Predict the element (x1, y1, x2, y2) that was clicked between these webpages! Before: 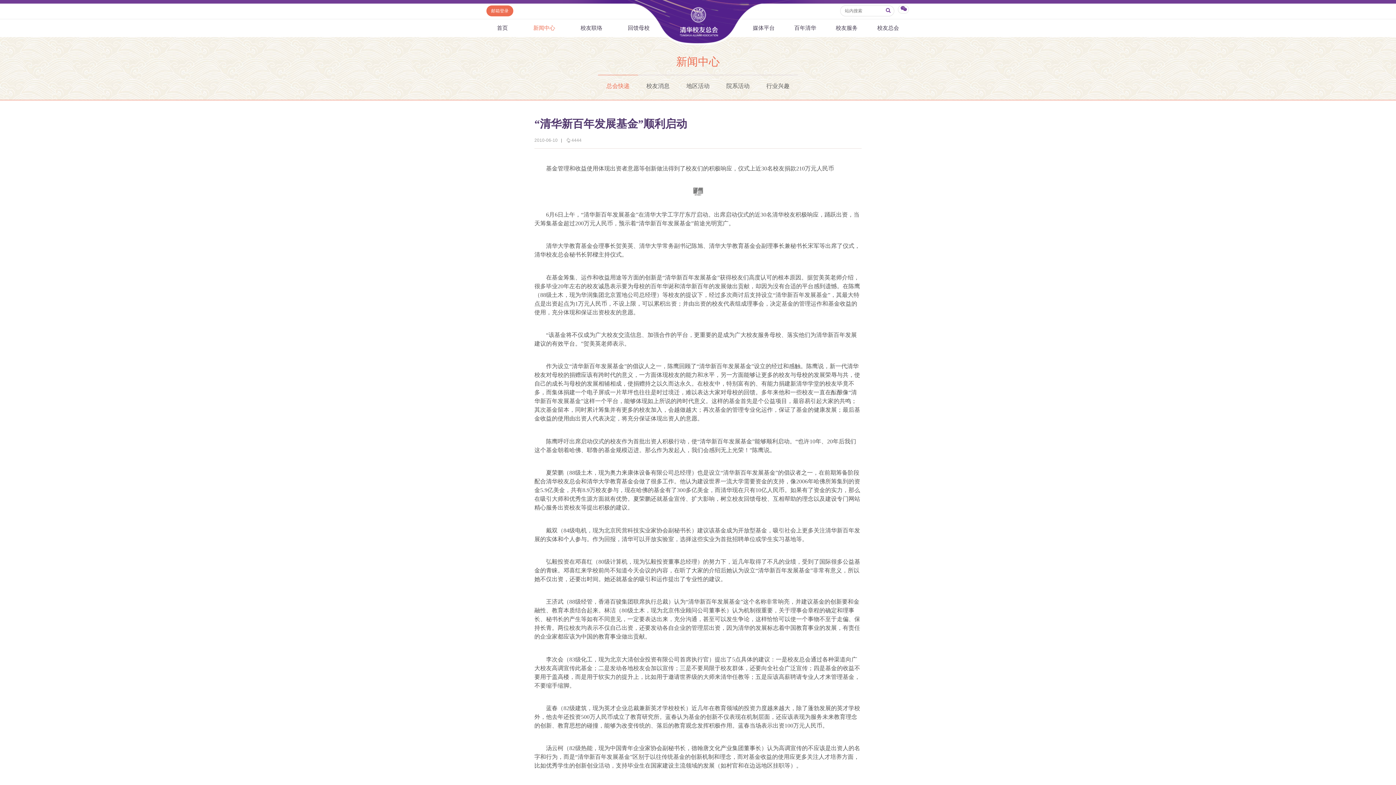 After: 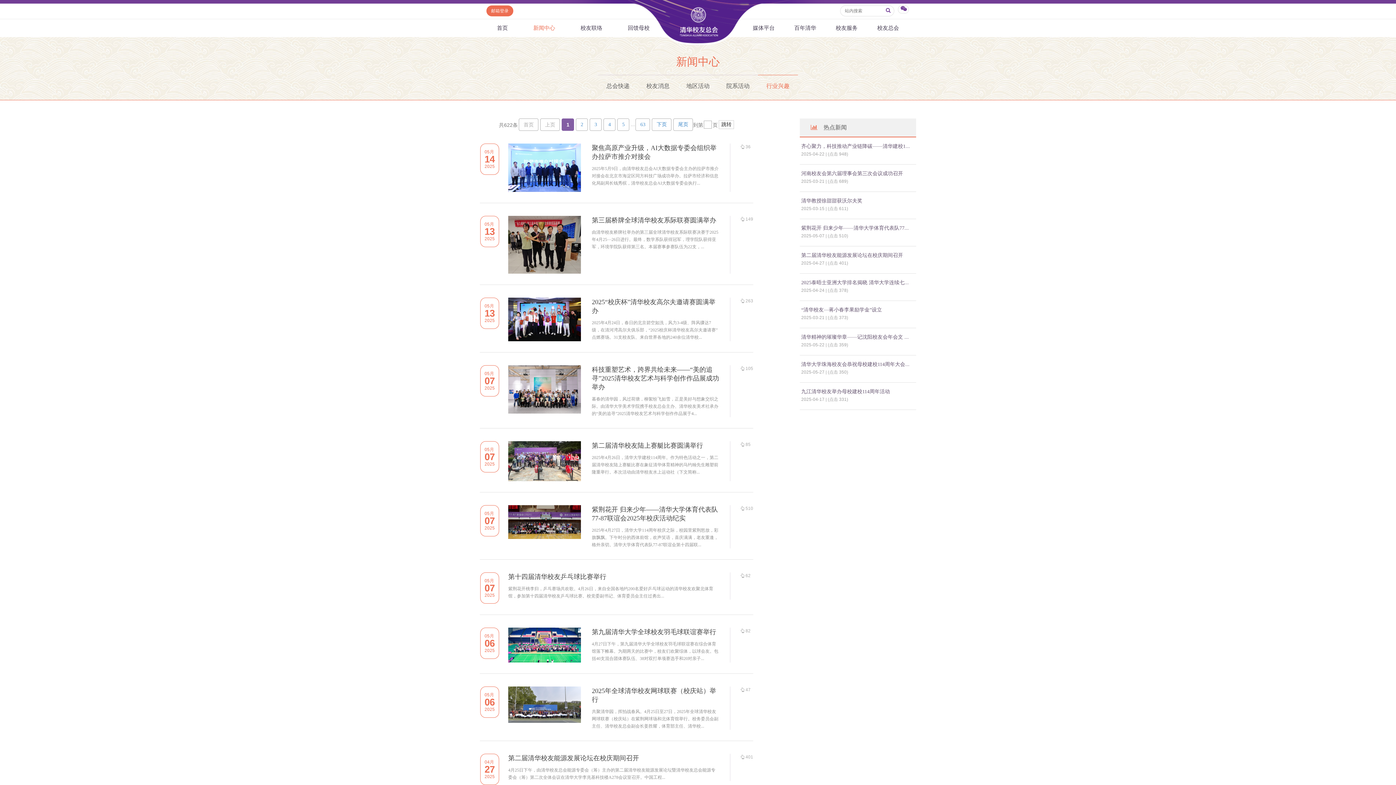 Action: bbox: (758, 74, 798, 97) label: 行业兴趣